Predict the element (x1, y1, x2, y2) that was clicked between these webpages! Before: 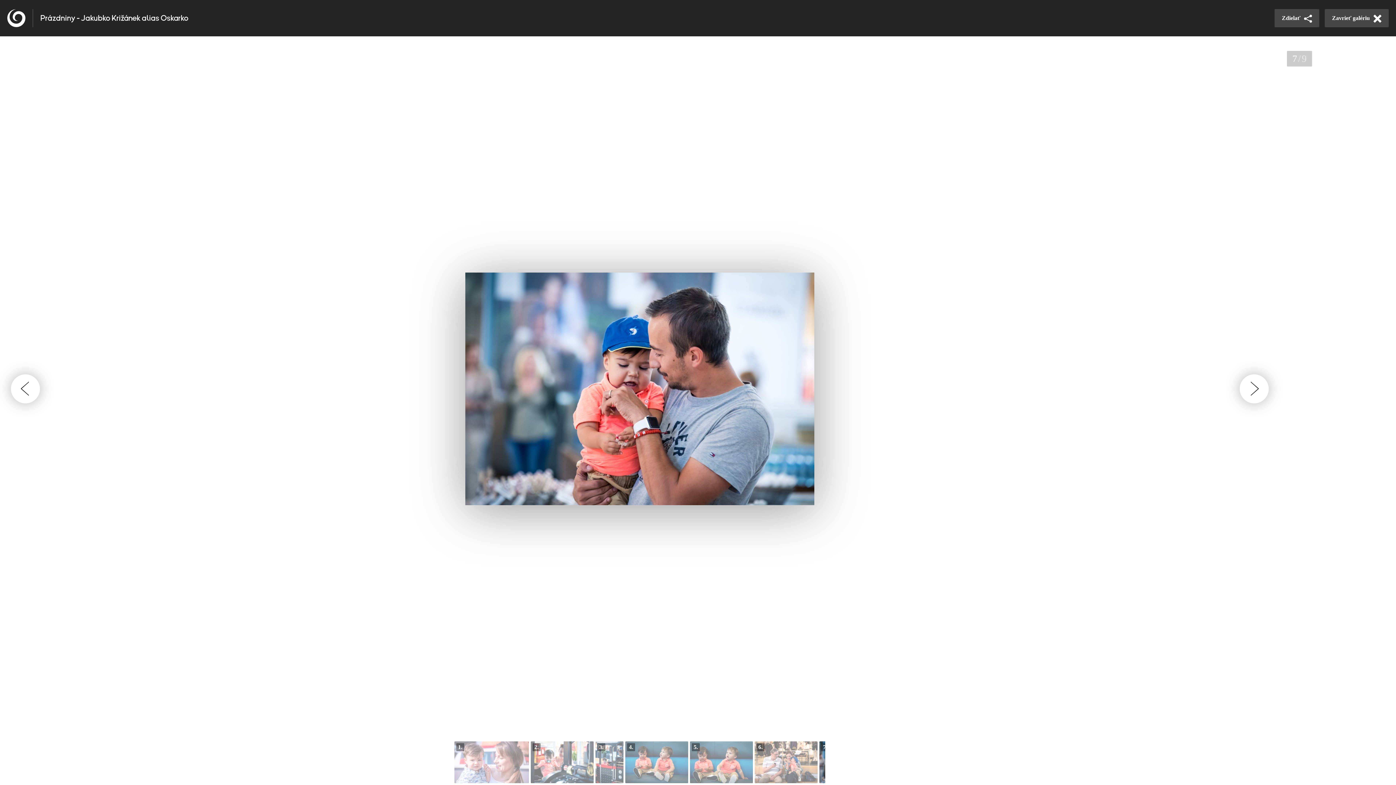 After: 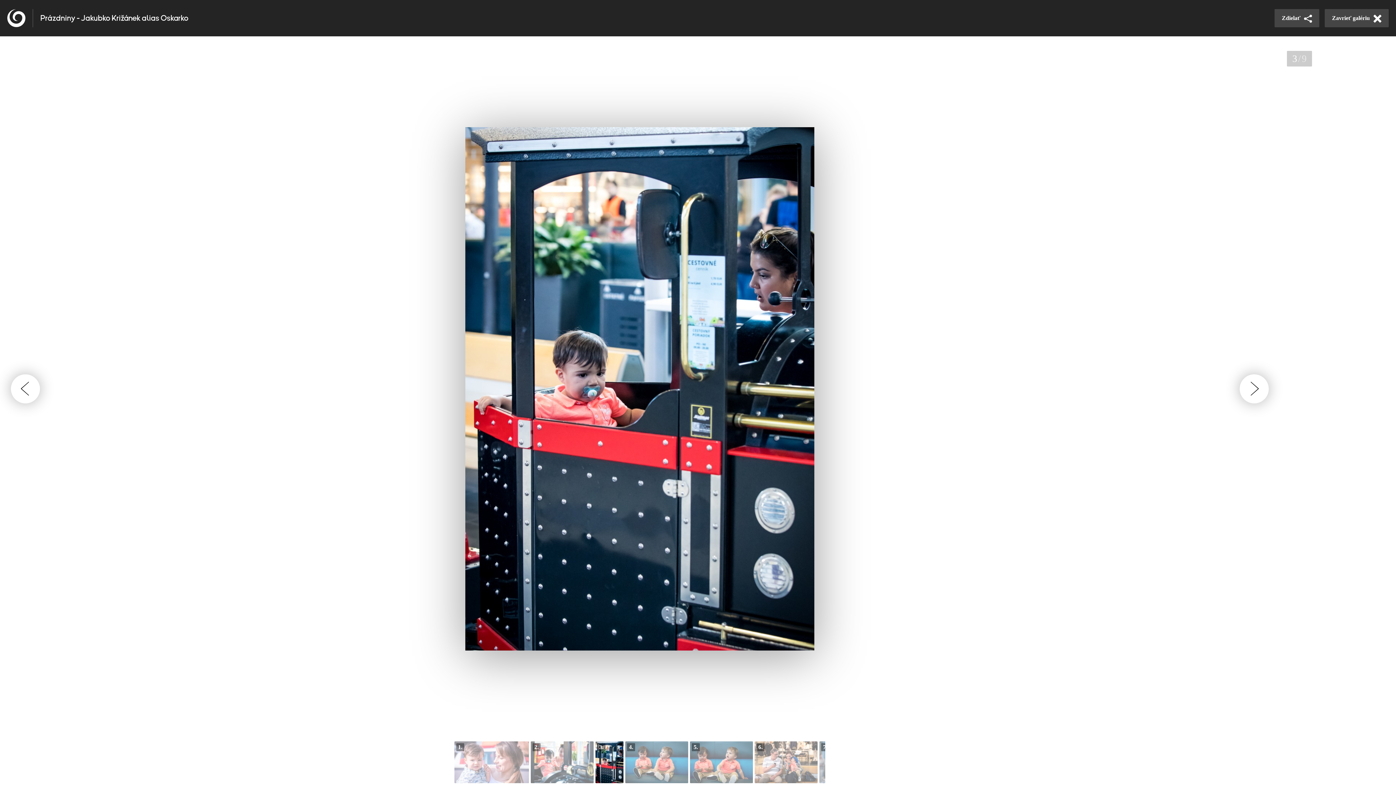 Action: bbox: (595, 741, 623, 783)